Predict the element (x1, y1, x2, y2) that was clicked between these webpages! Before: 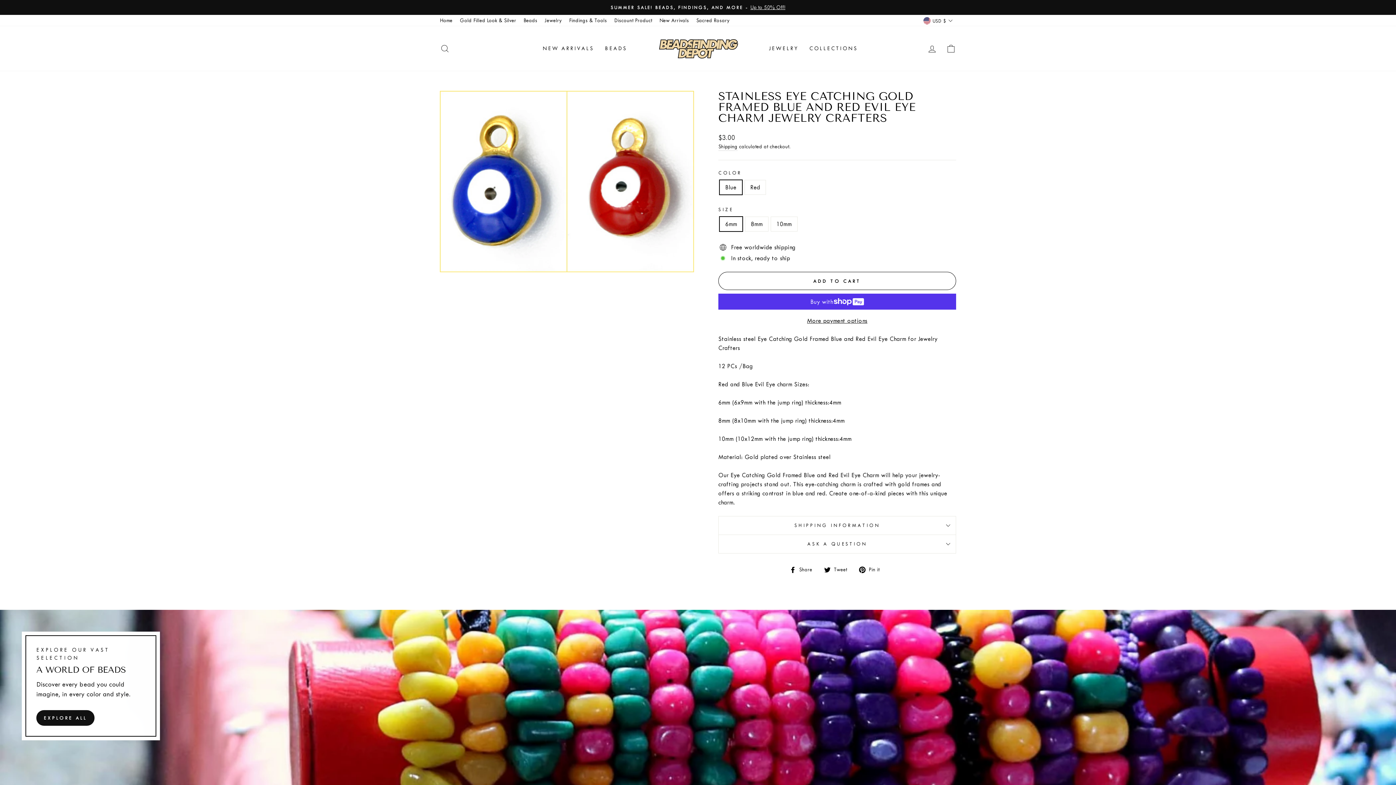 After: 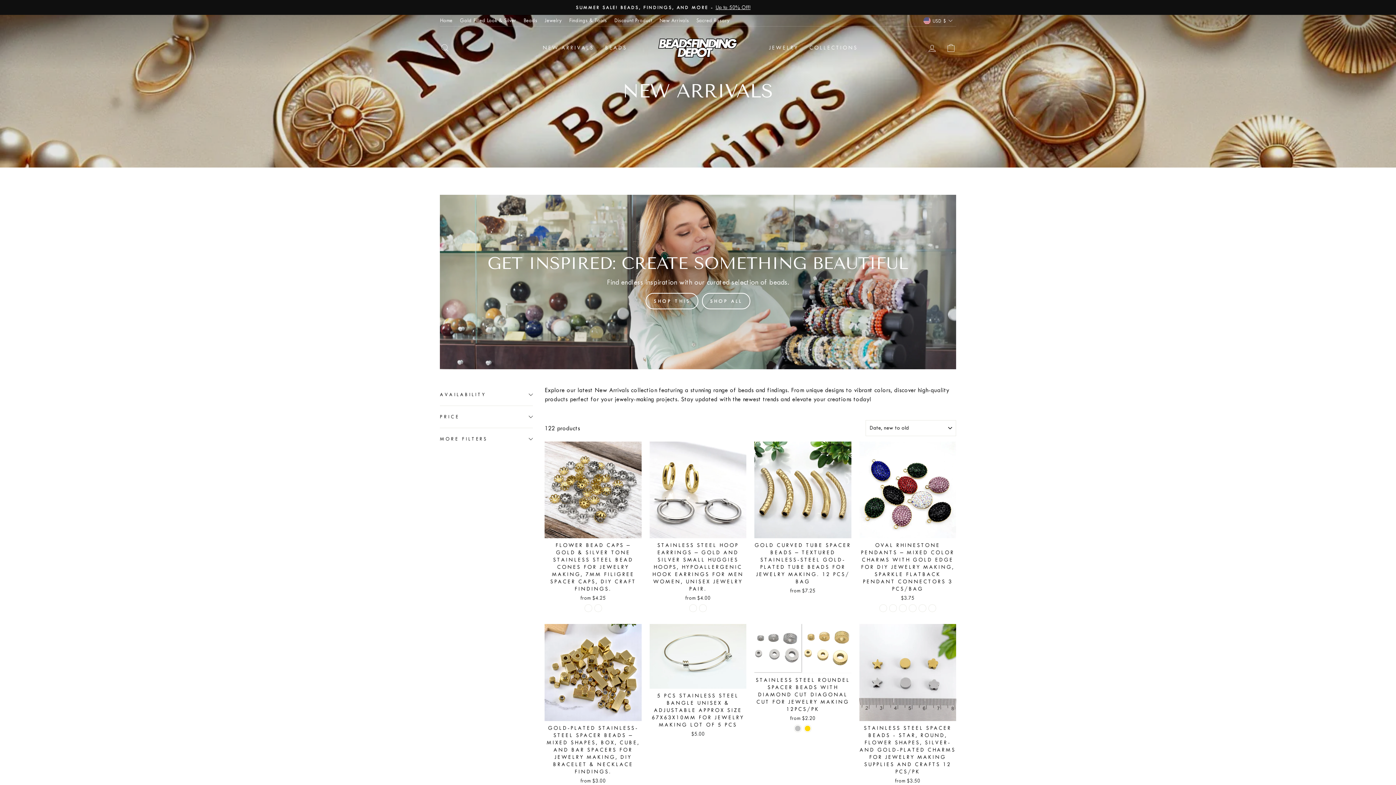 Action: label: New Arrivals bbox: (655, 14, 692, 26)